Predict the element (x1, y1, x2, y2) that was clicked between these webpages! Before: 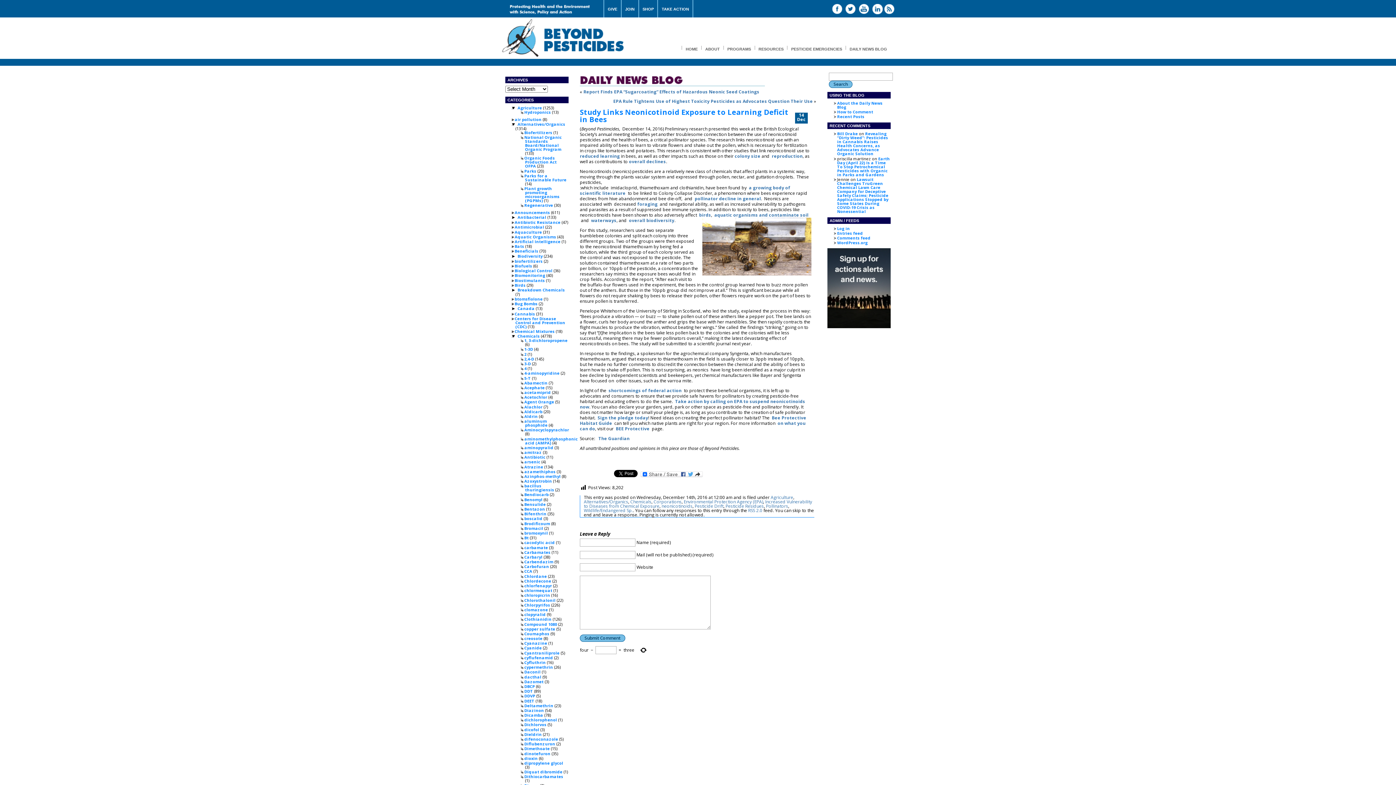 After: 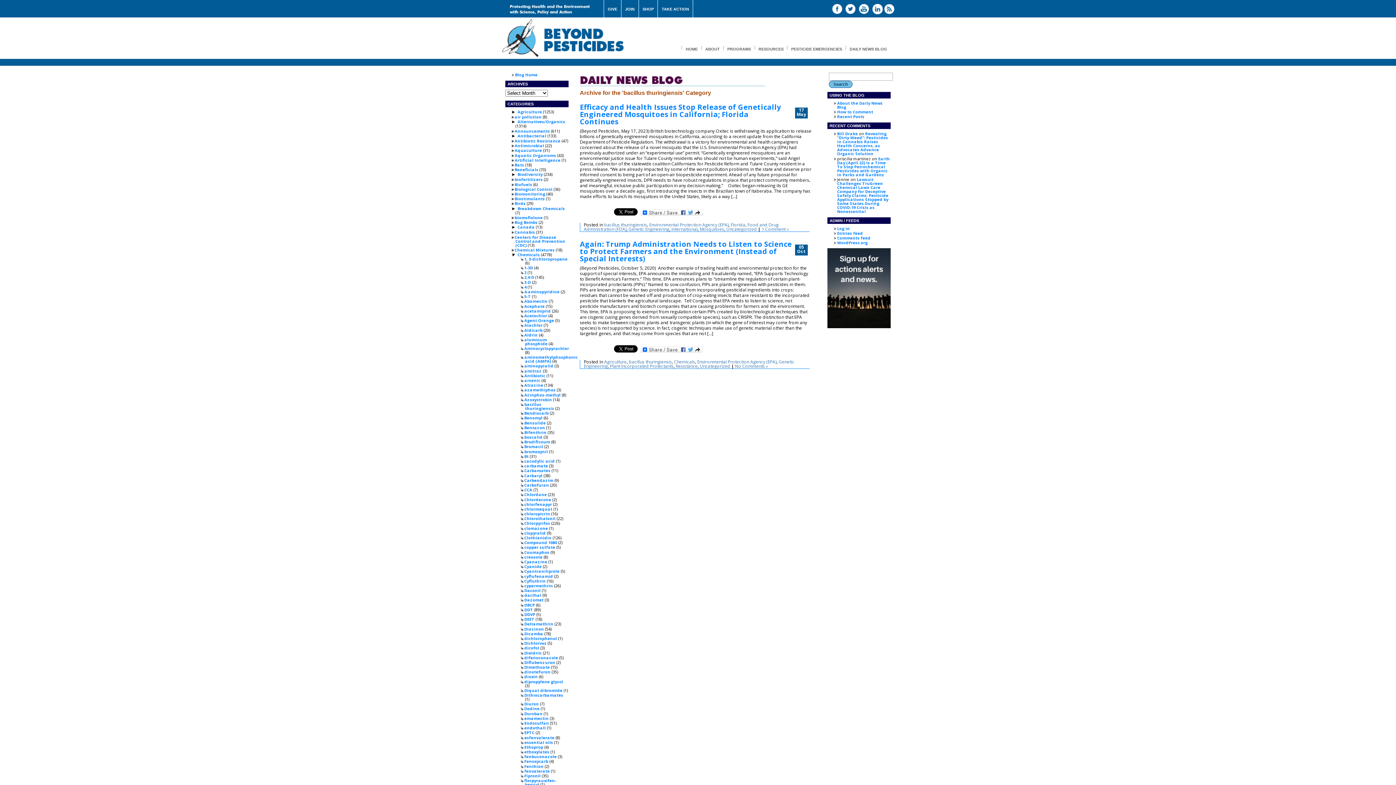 Action: label: bacillus thuringiensis bbox: (524, 483, 554, 492)